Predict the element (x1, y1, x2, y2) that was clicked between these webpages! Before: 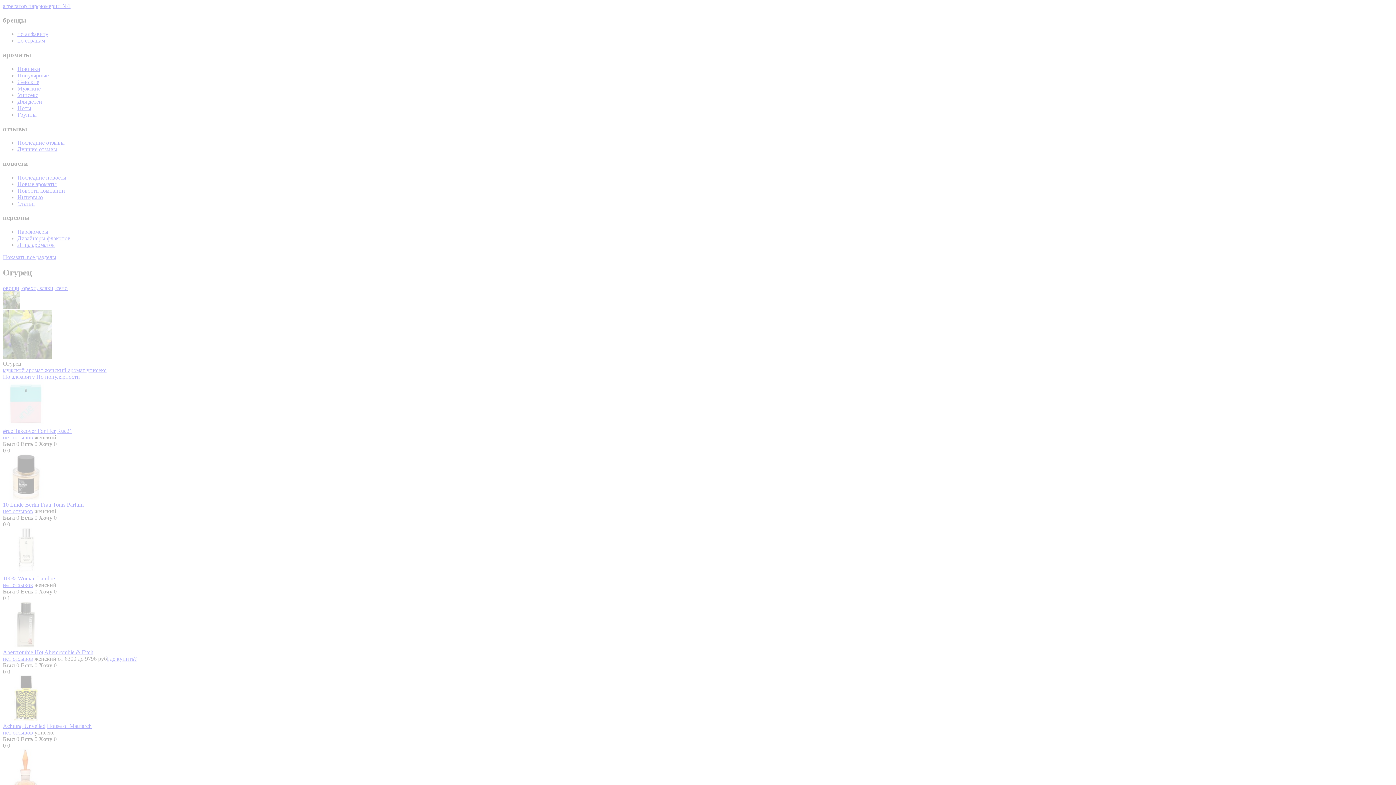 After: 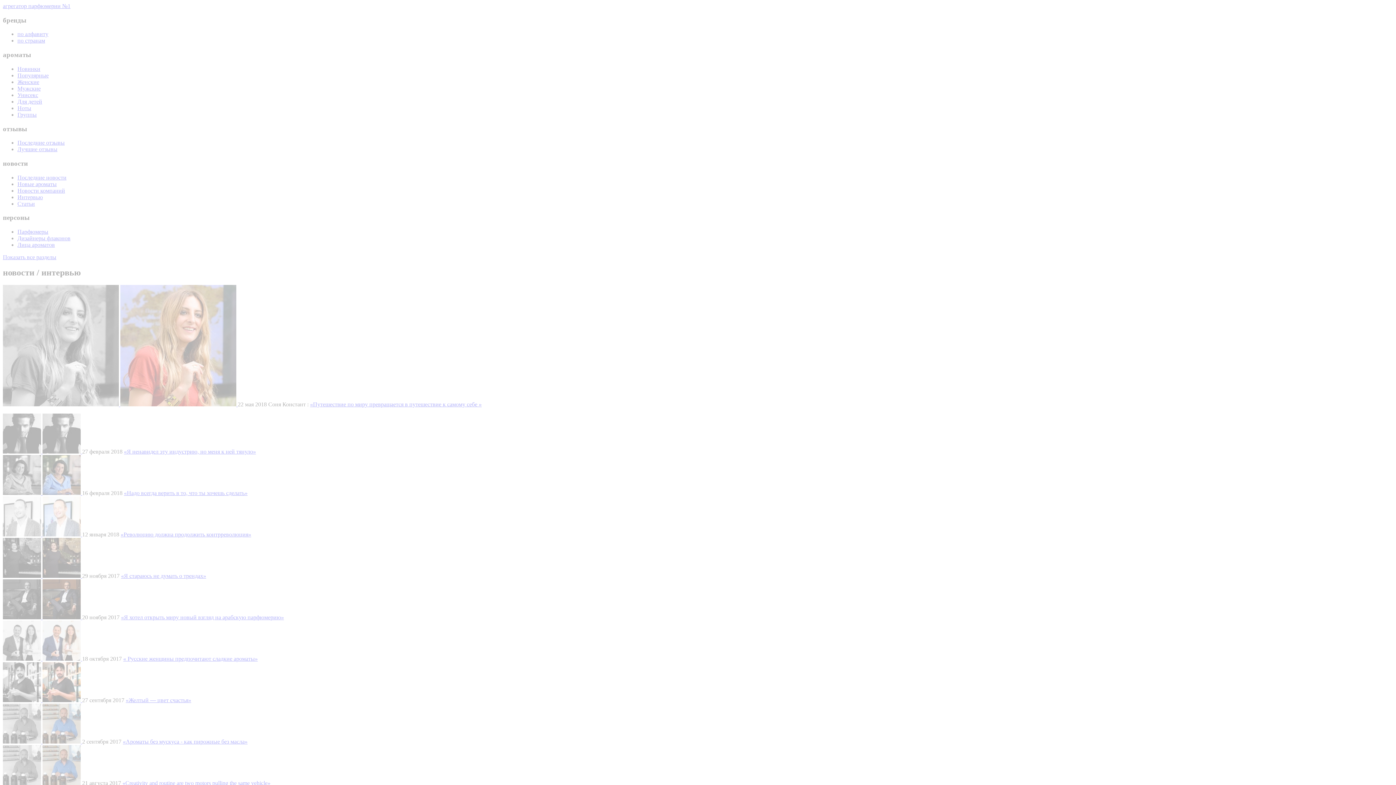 Action: bbox: (17, 194, 42, 200) label: Интервью